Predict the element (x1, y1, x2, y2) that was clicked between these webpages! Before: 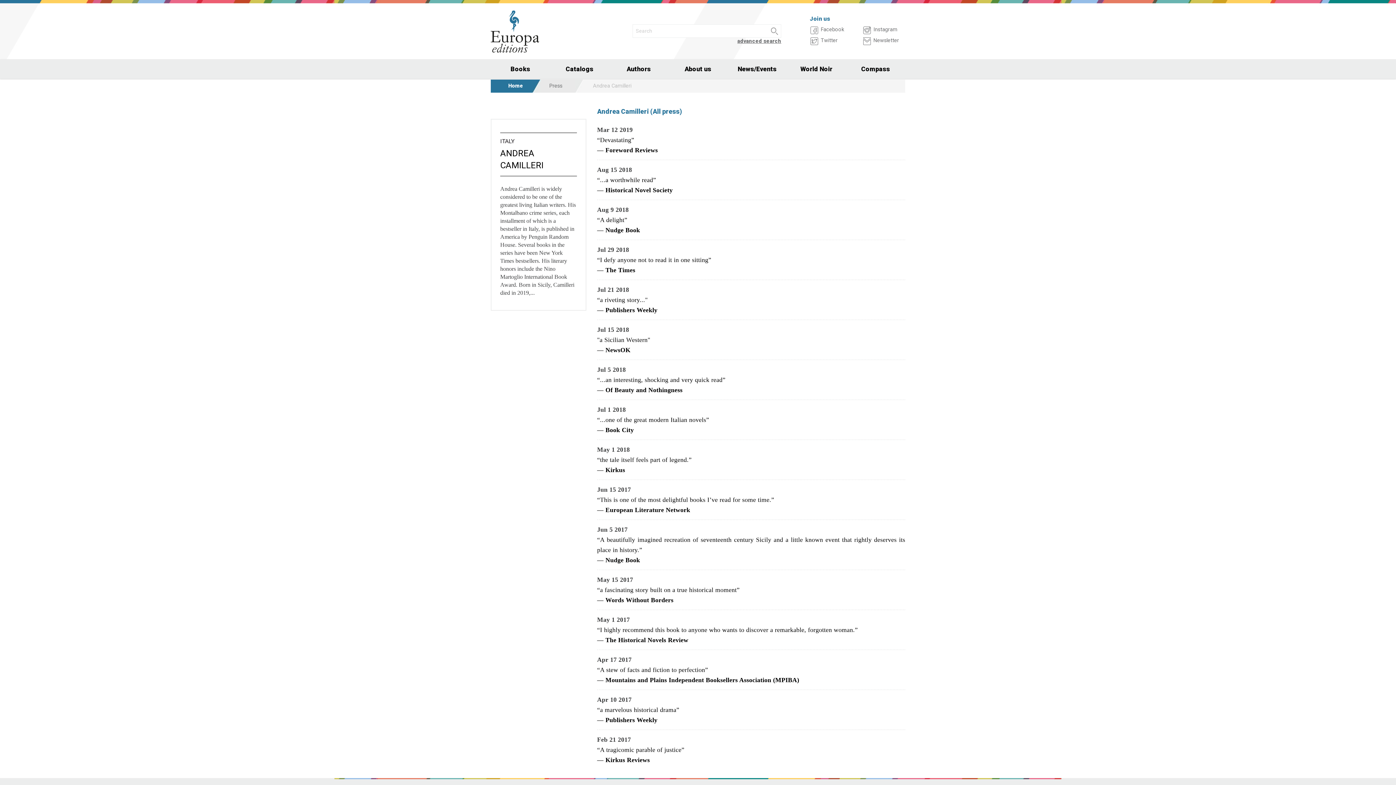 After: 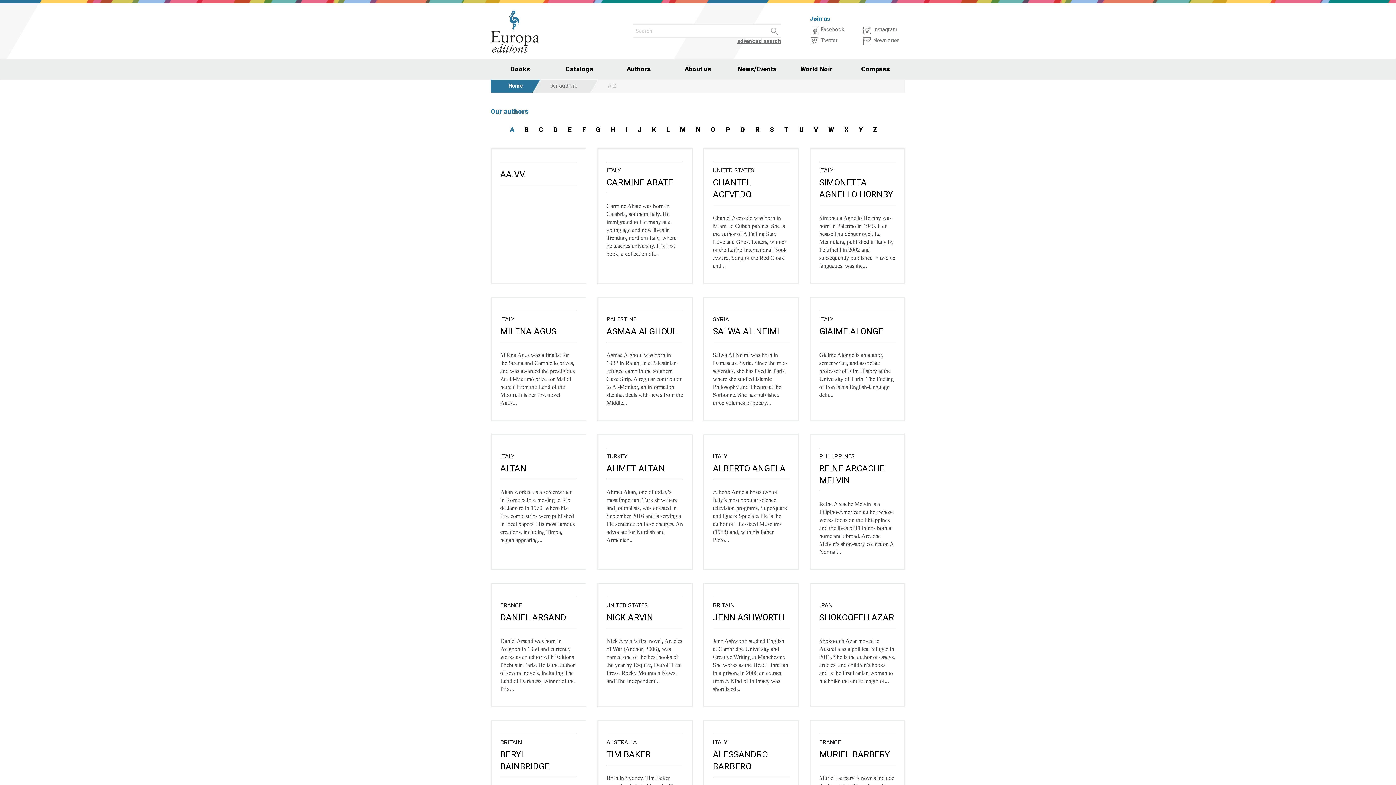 Action: label: Authors bbox: (609, 59, 668, 78)